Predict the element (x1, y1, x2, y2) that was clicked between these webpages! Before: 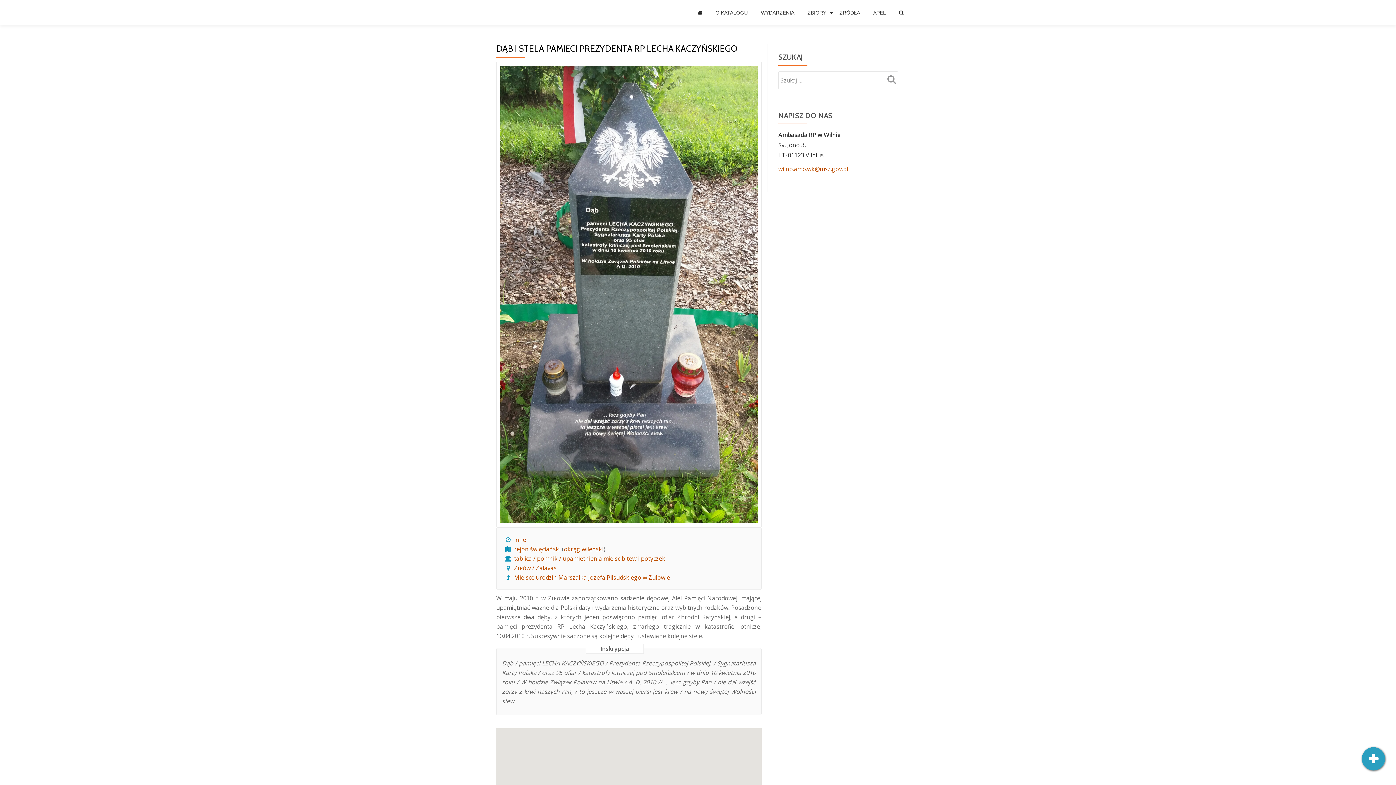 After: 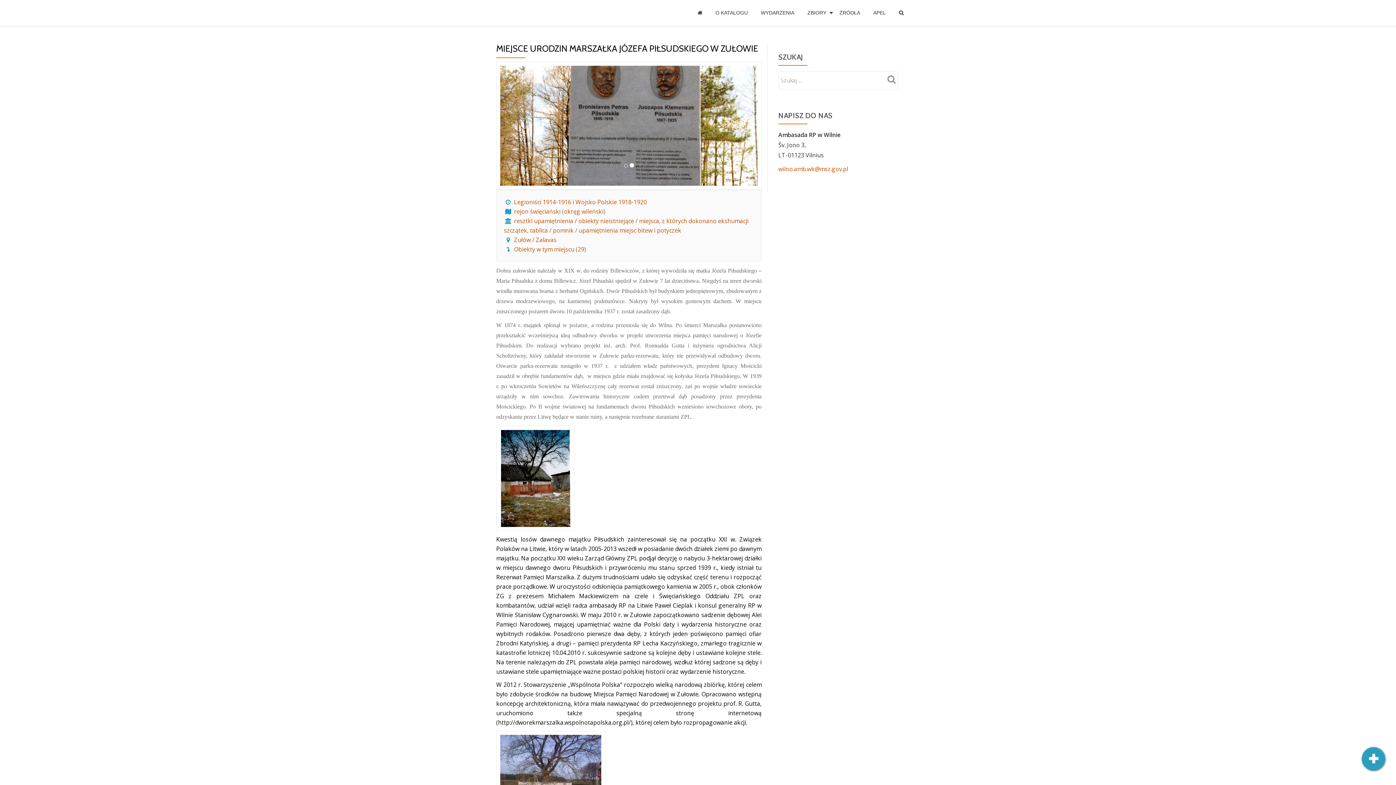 Action: label: Miejsce urodzin Marszałka Józefa Piłsudskiego w Zułowie bbox: (514, 573, 670, 581)